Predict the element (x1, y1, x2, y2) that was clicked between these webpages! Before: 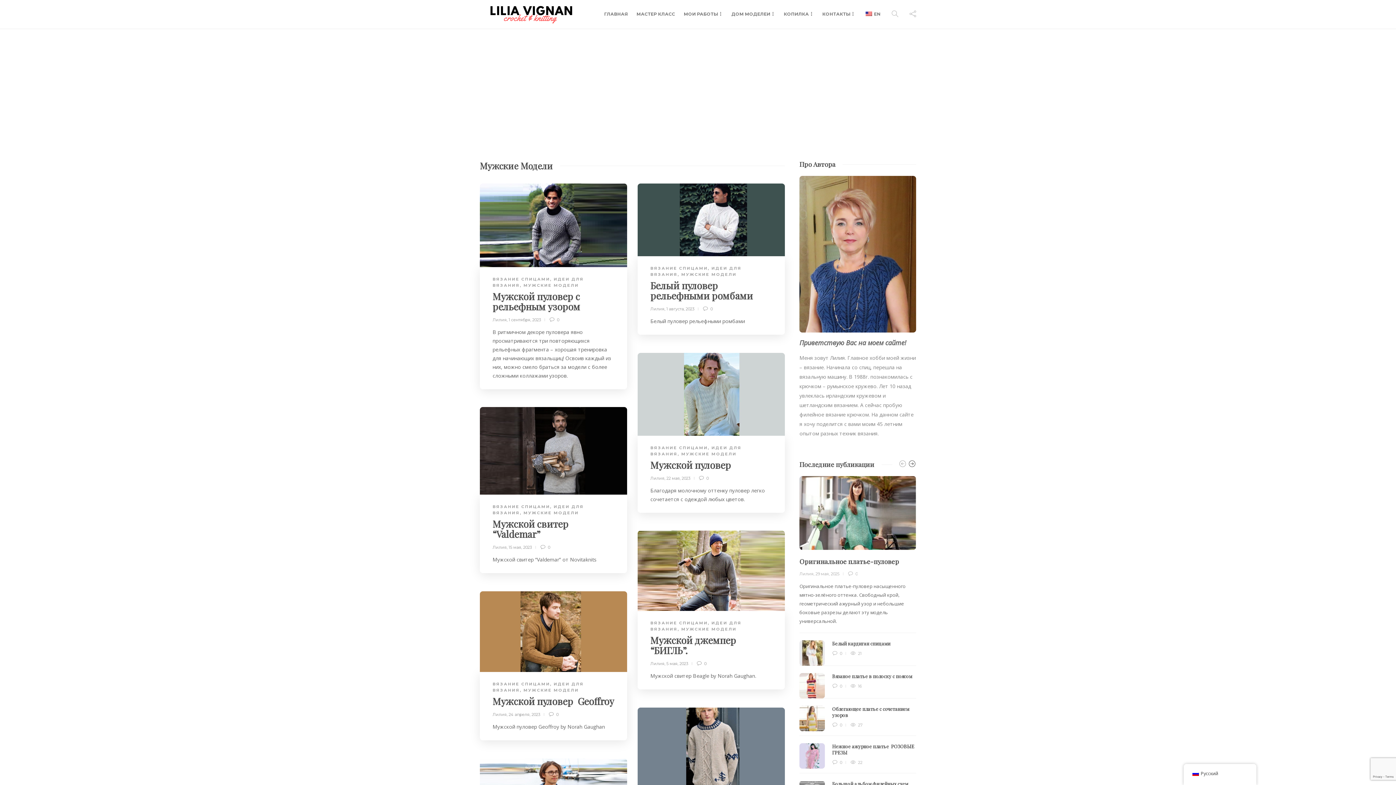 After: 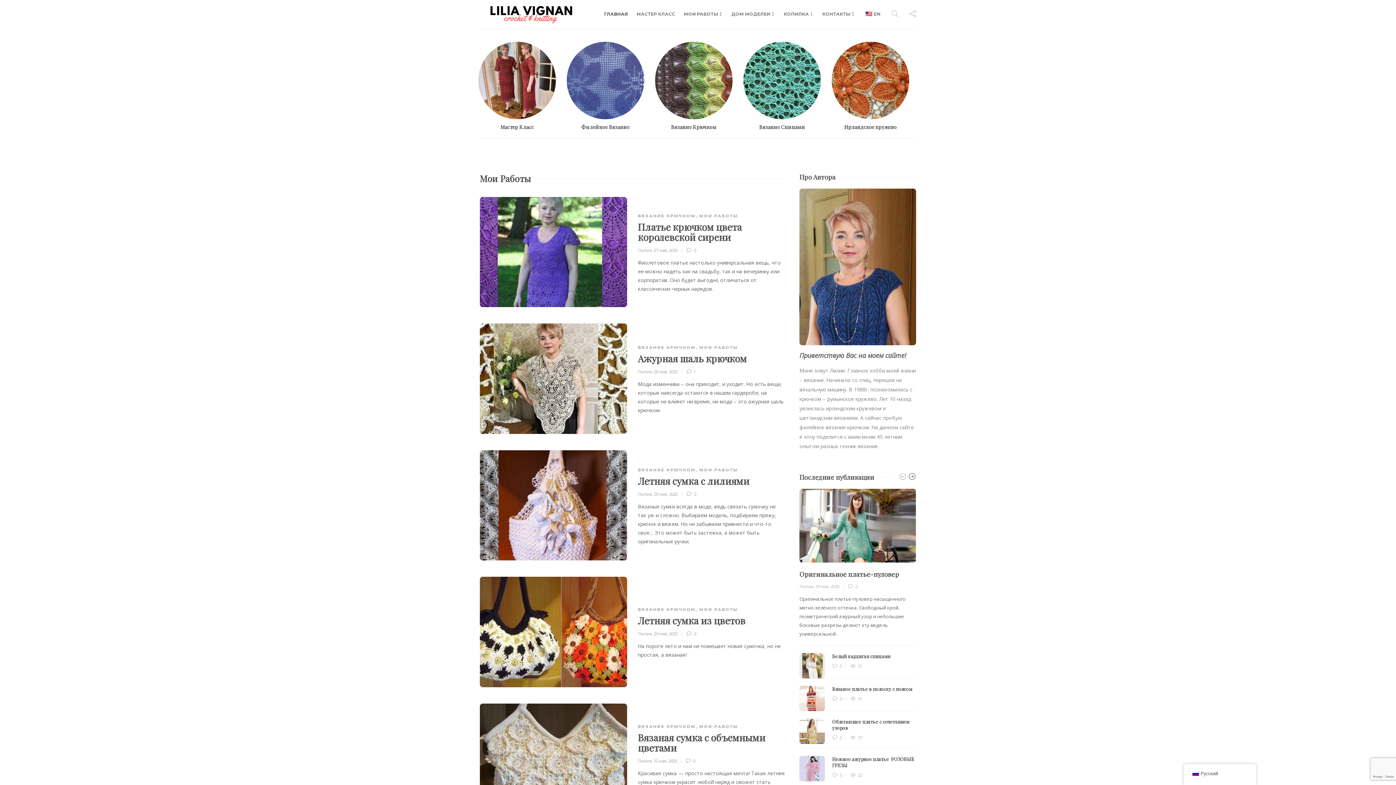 Action: label: ГЛАВНАЯ bbox: (604, 0, 628, 28)